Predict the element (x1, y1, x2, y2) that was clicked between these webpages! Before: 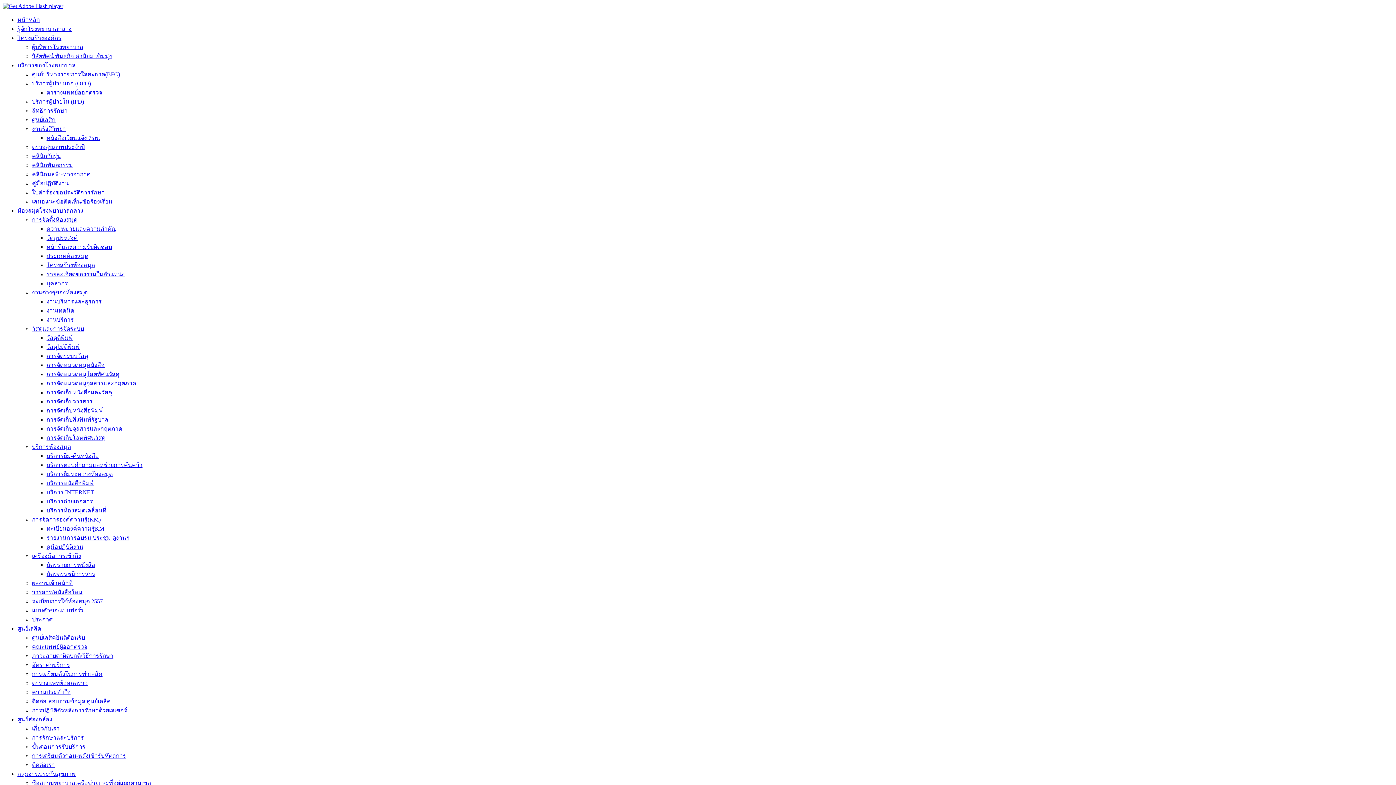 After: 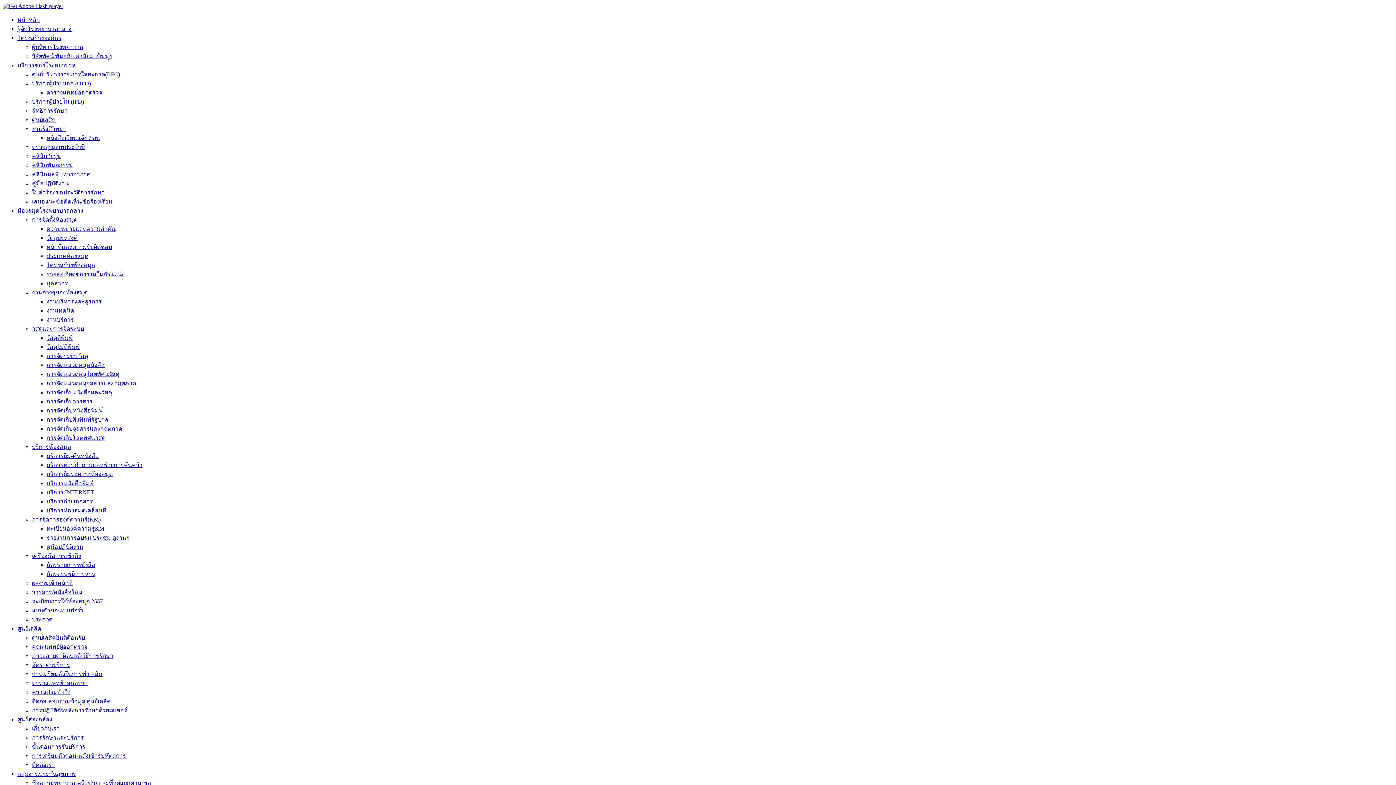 Action: label: วัสดุและการจัดระบบ bbox: (32, 325, 84, 332)